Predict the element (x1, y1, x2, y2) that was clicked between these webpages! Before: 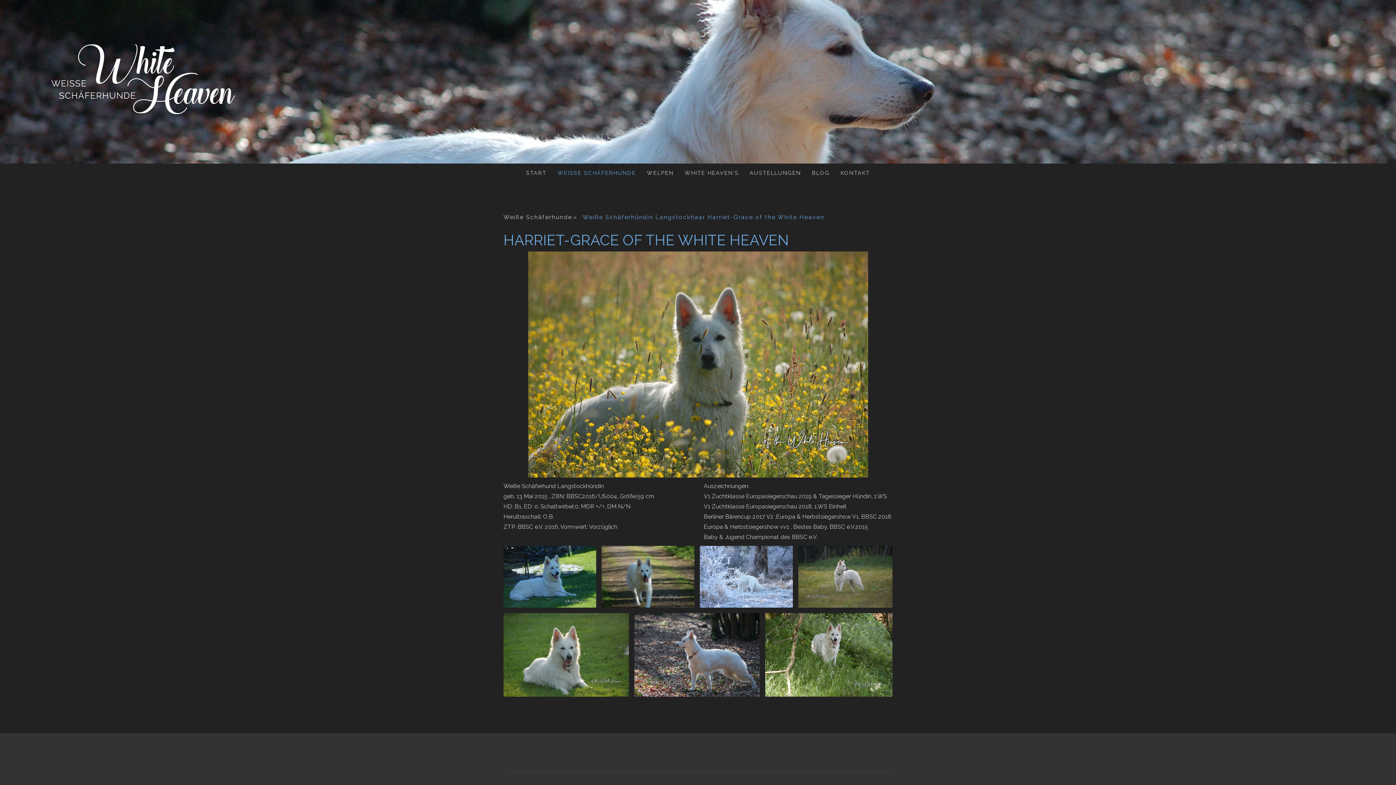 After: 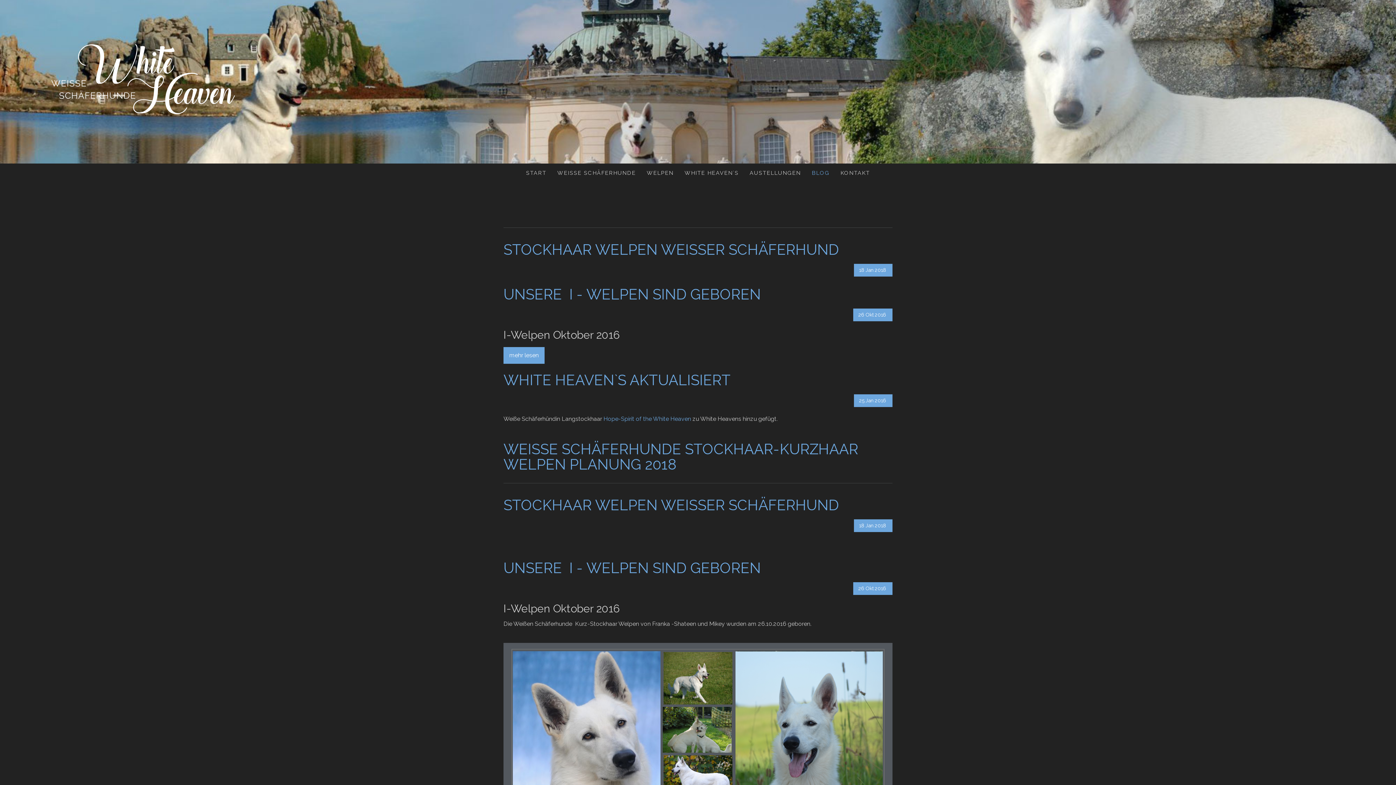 Action: bbox: (806, 163, 835, 182) label: BLOG